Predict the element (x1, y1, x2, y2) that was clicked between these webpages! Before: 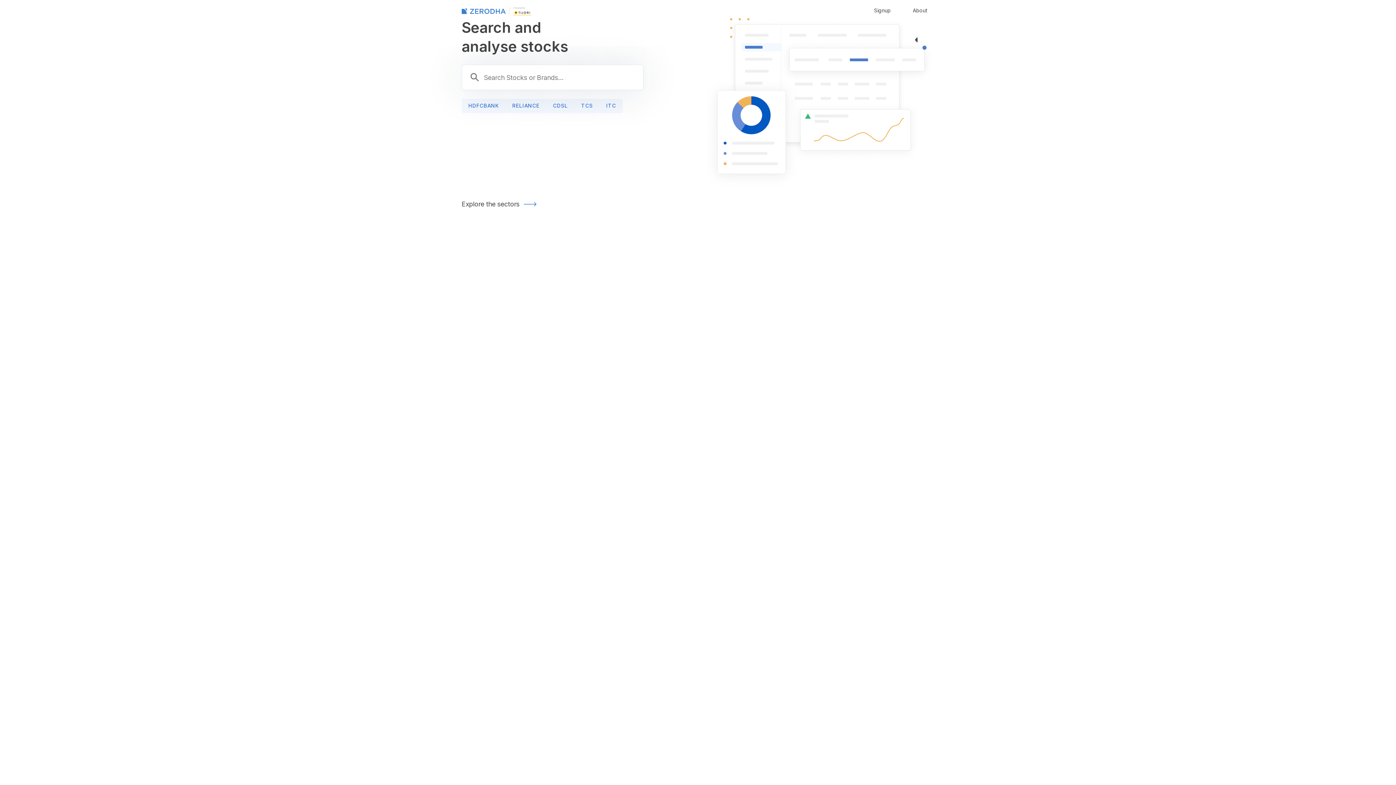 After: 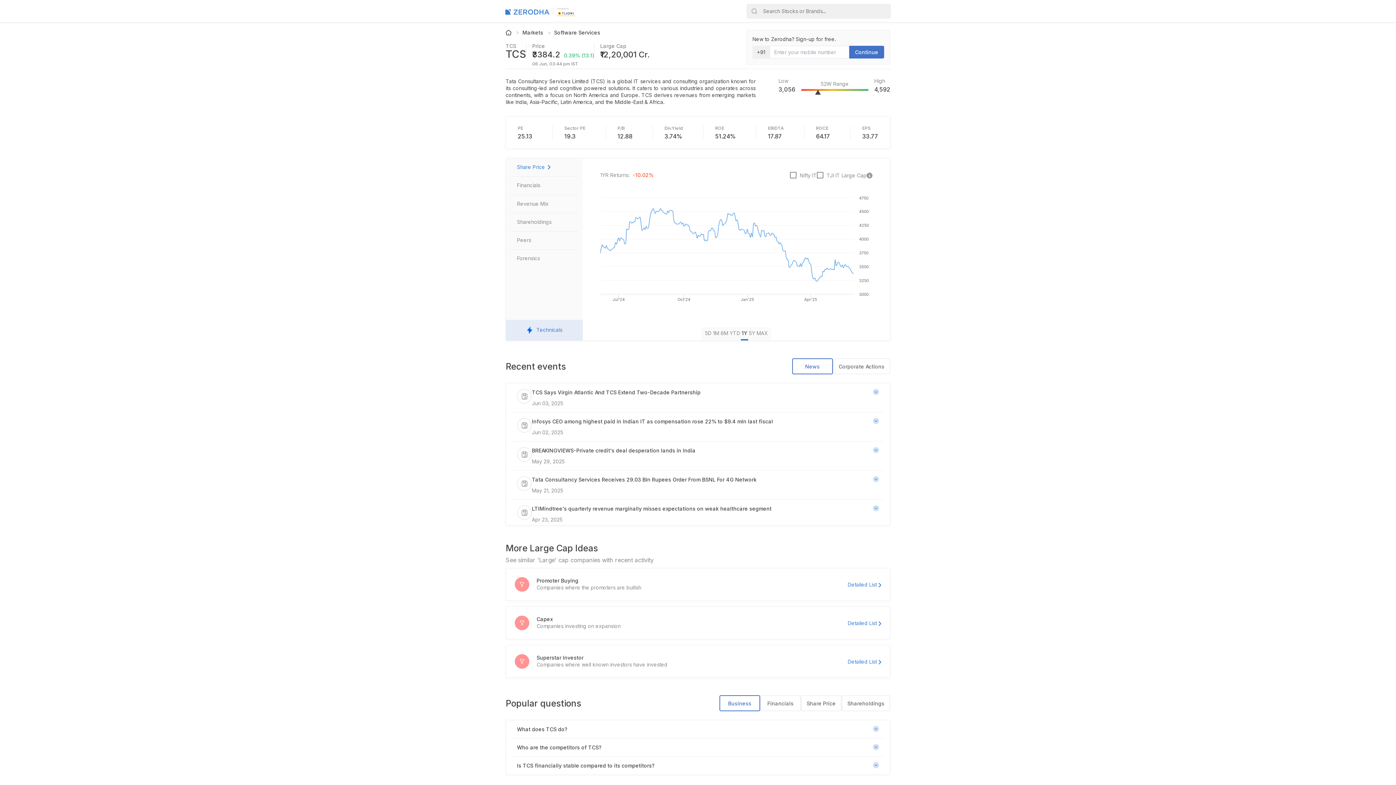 Action: label: TCS bbox: (574, 98, 599, 113)